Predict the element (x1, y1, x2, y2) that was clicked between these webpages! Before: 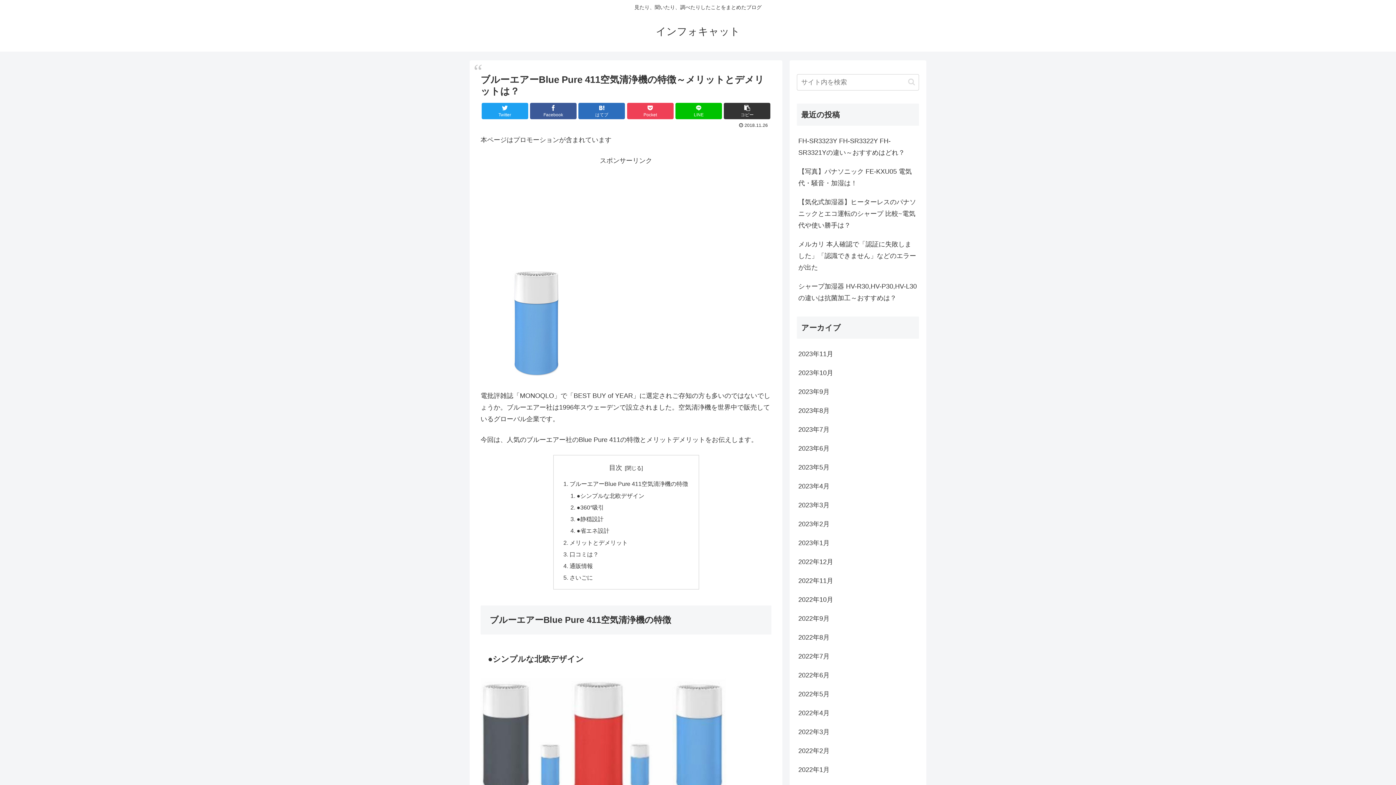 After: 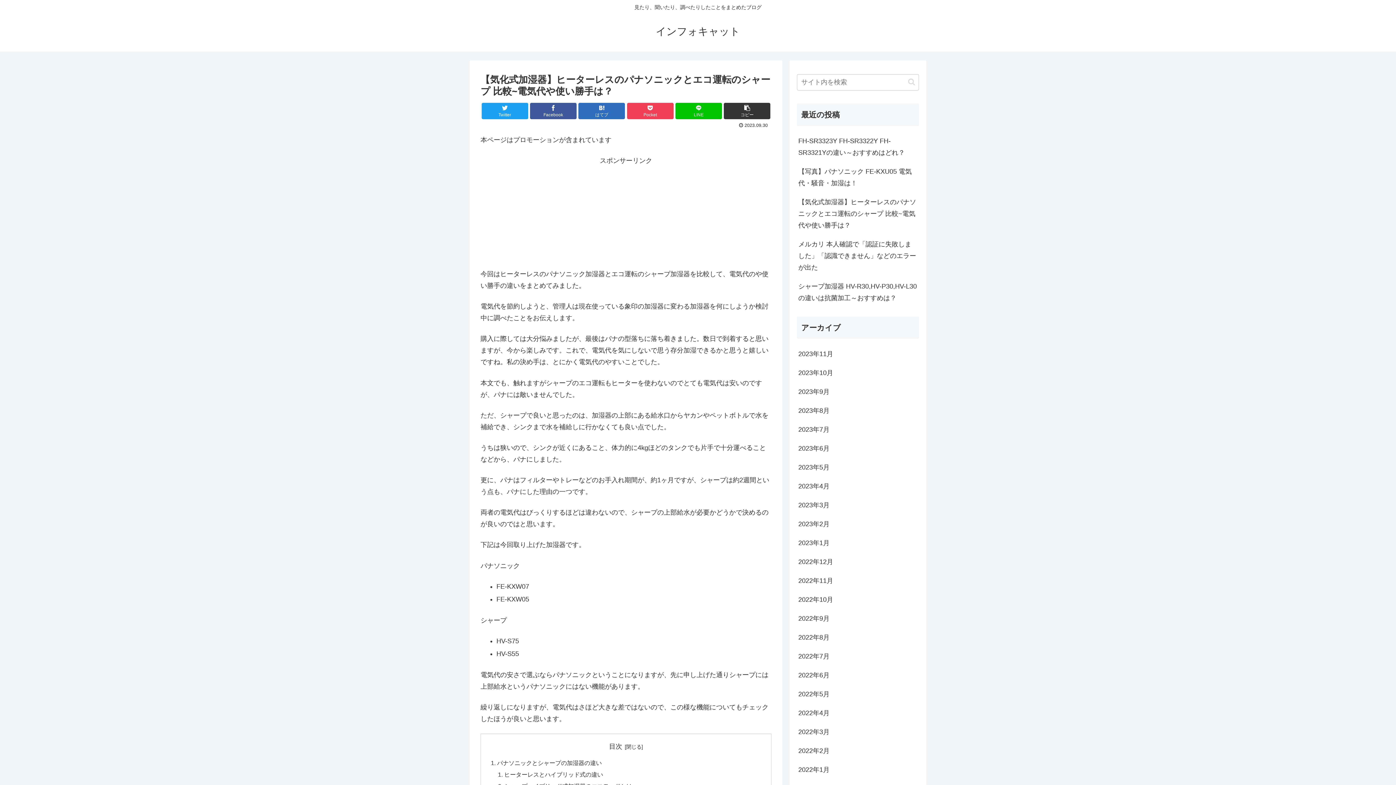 Action: label: 【気化式加湿器】ヒーターレスのパナソニックとエコ運転のシャープ 比較~電気代や使い勝手は？ bbox: (797, 192, 919, 234)